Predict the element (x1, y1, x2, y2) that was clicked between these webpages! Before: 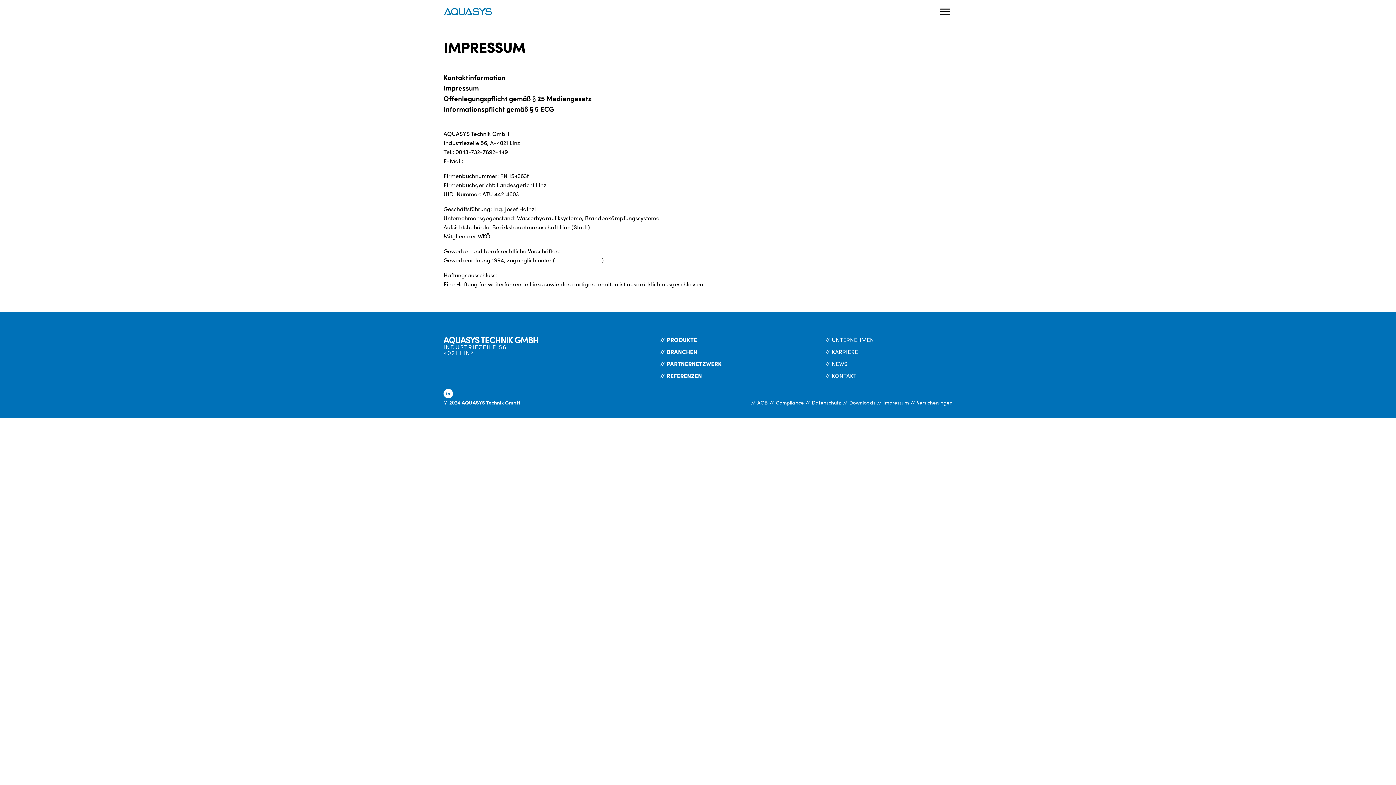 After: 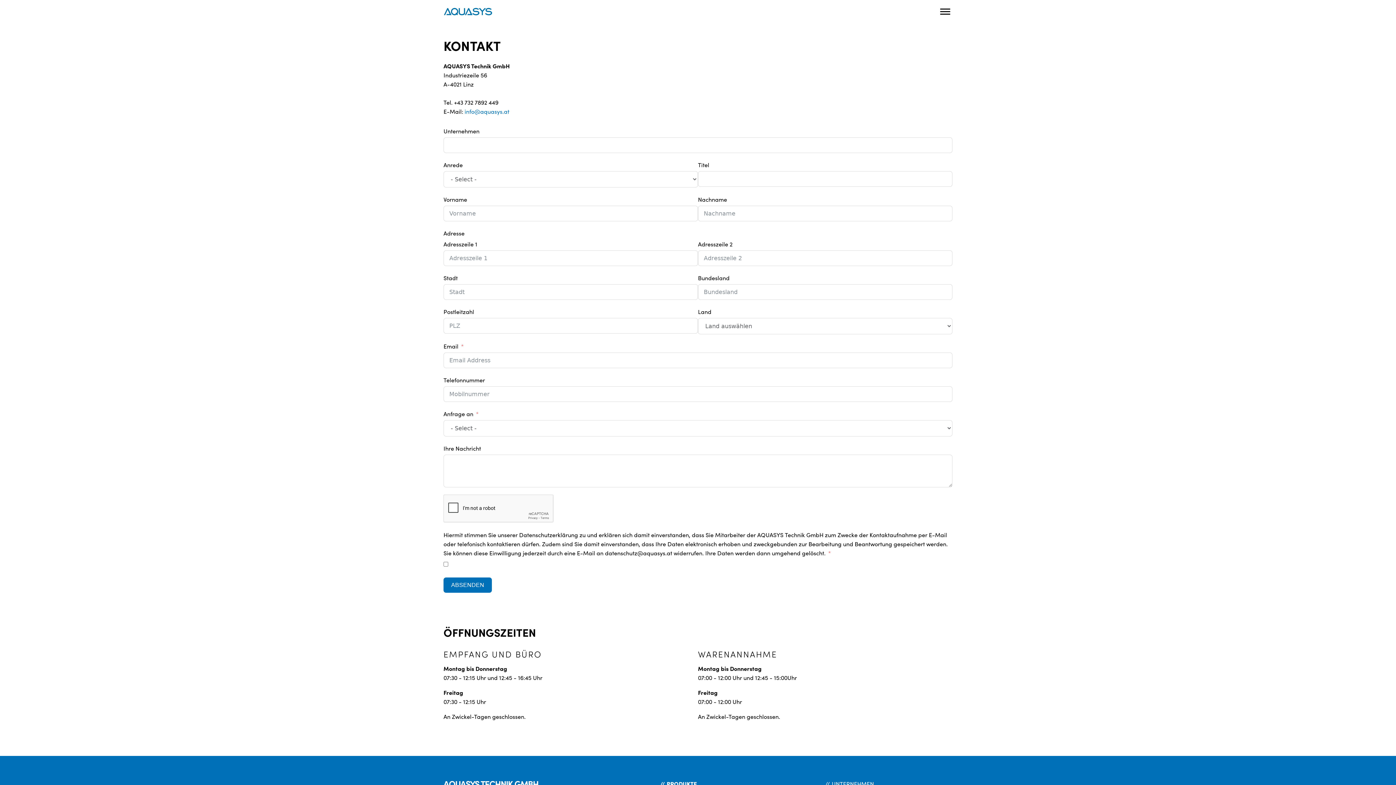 Action: label: KONTAKT bbox: (825, 371, 874, 383)